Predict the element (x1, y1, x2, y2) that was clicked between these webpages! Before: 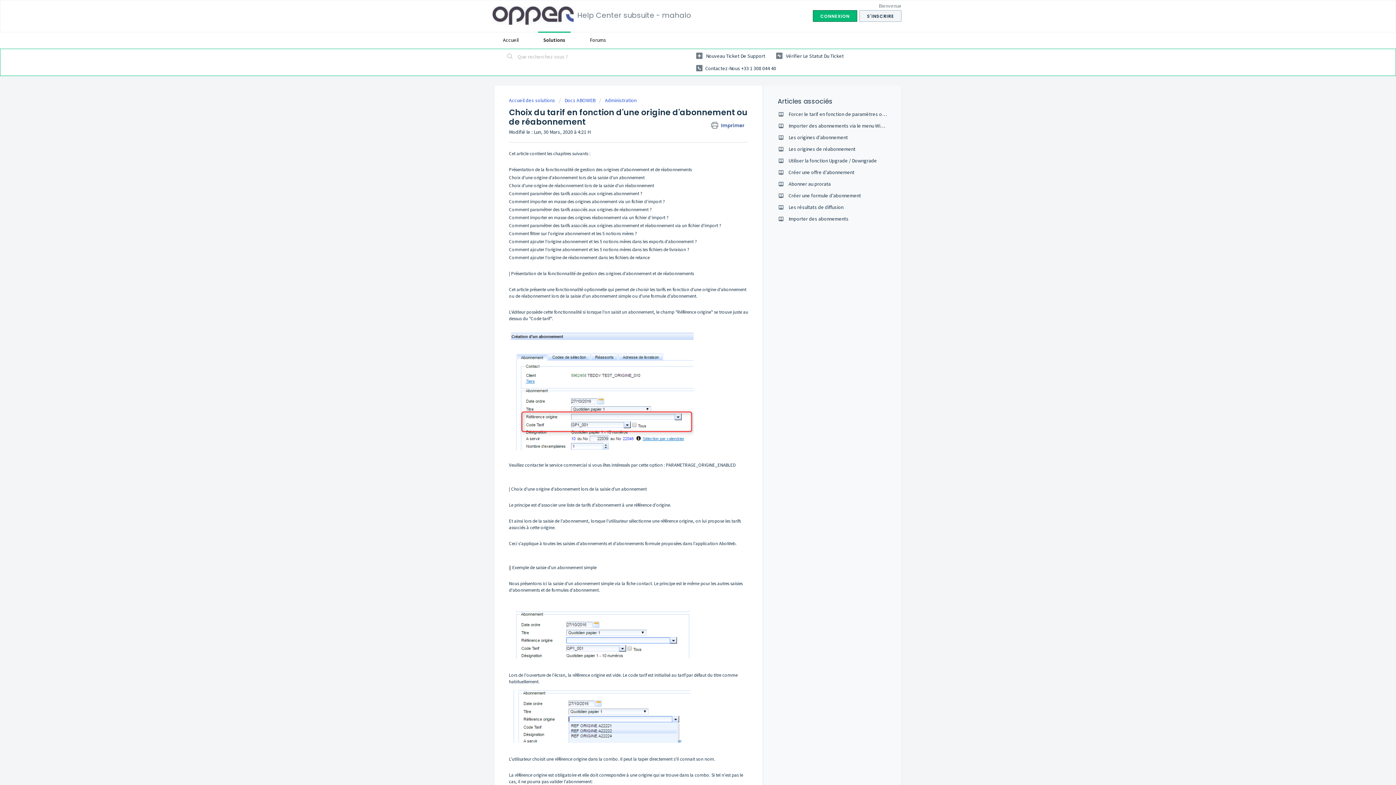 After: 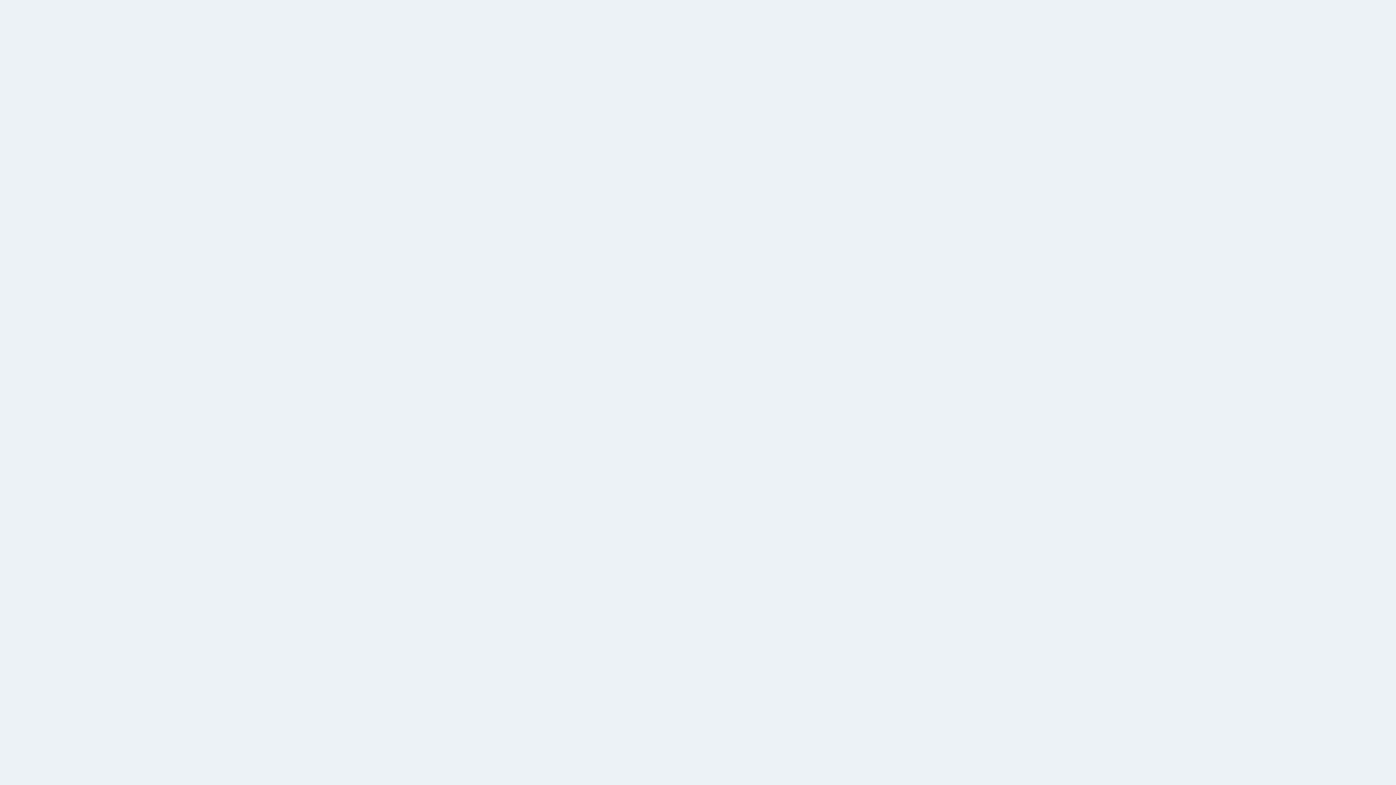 Action: bbox: (492, 6, 573, 24)